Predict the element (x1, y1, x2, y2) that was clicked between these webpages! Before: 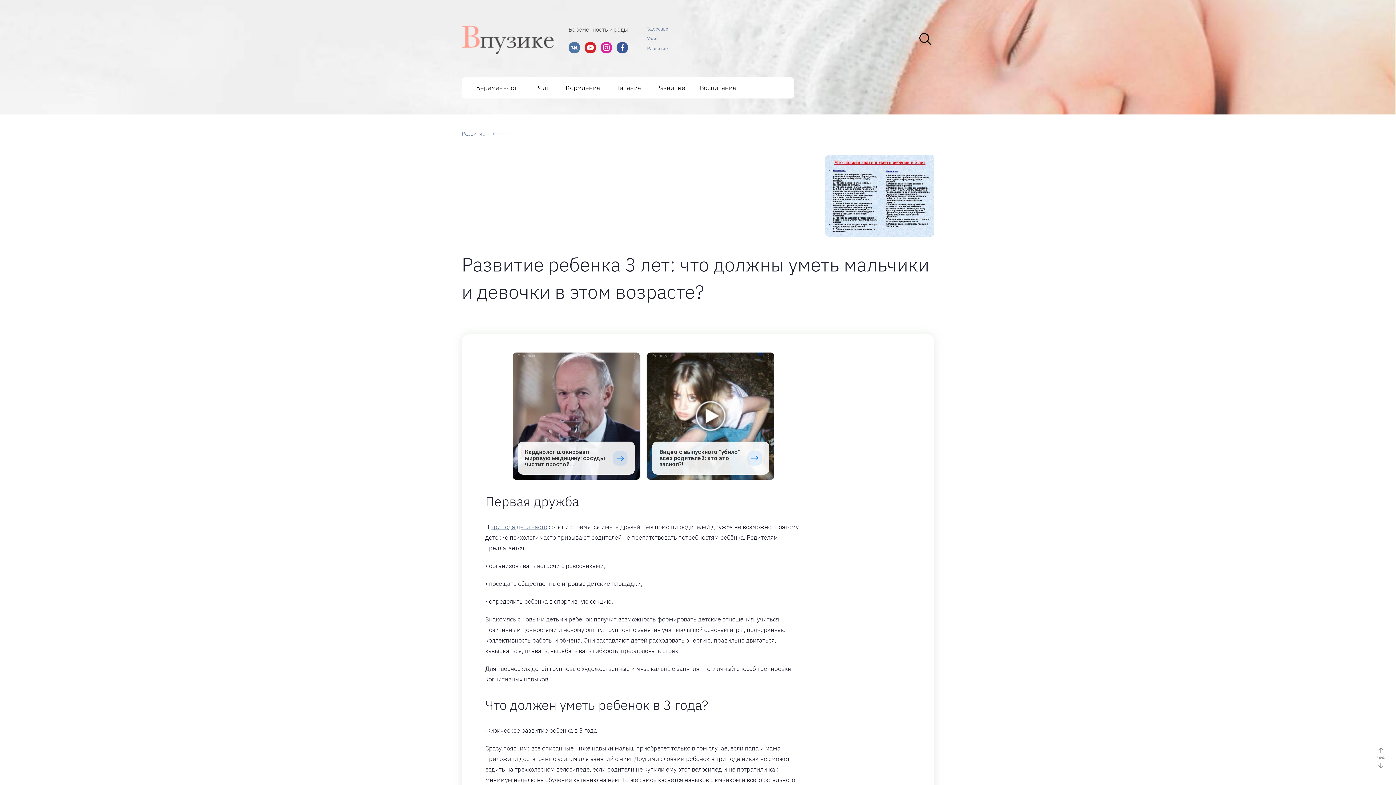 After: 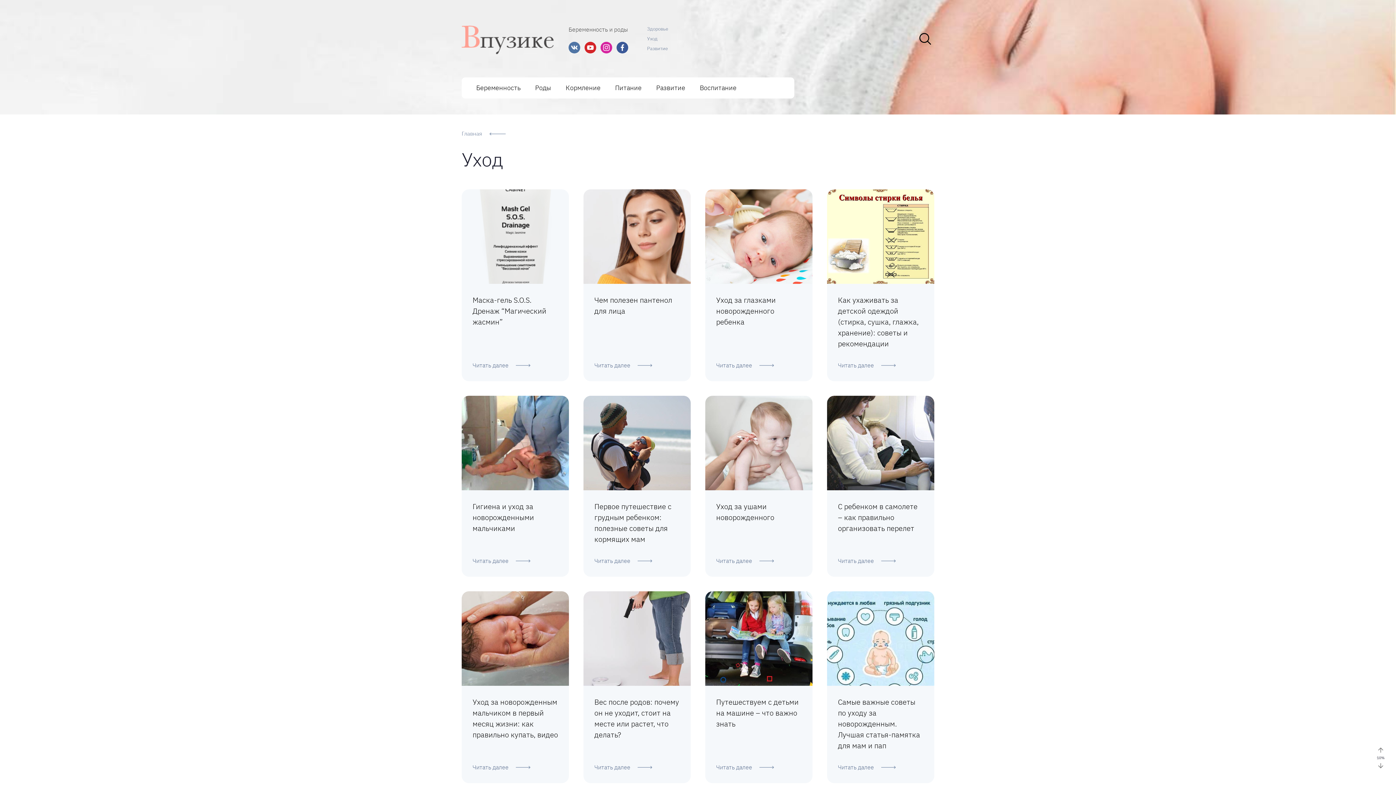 Action: label: Уход bbox: (647, 35, 657, 41)